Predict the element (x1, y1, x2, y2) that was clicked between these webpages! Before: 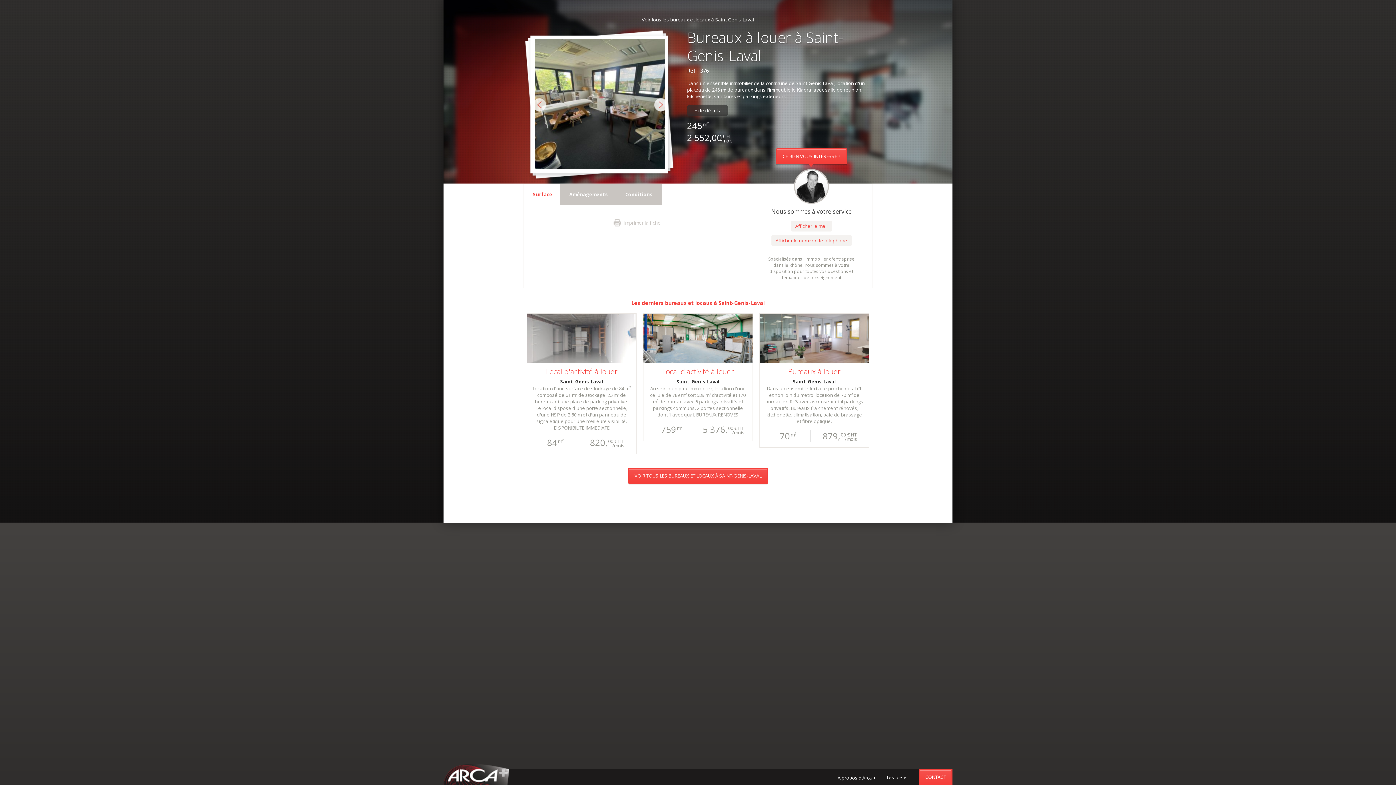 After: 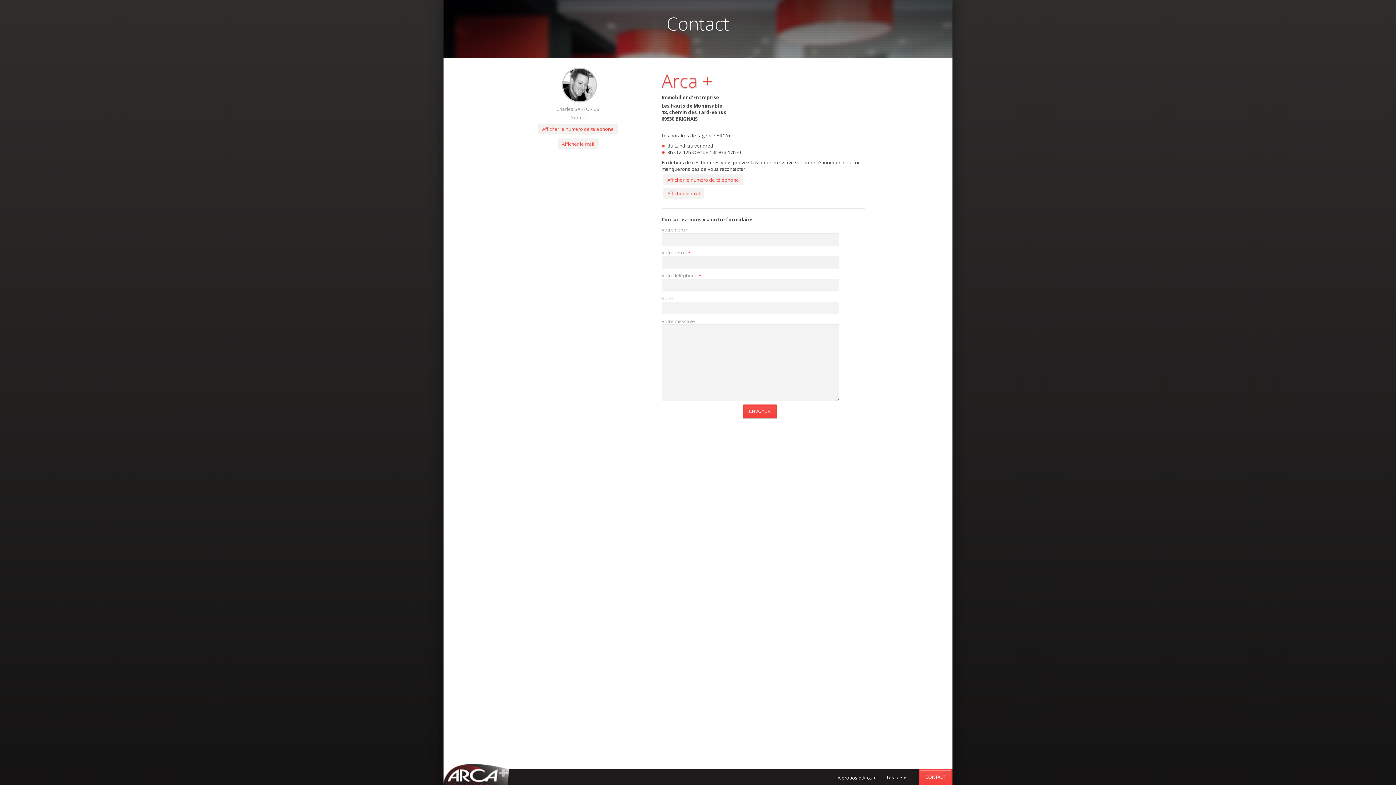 Action: label: CONTACT bbox: (918, 769, 952, 785)